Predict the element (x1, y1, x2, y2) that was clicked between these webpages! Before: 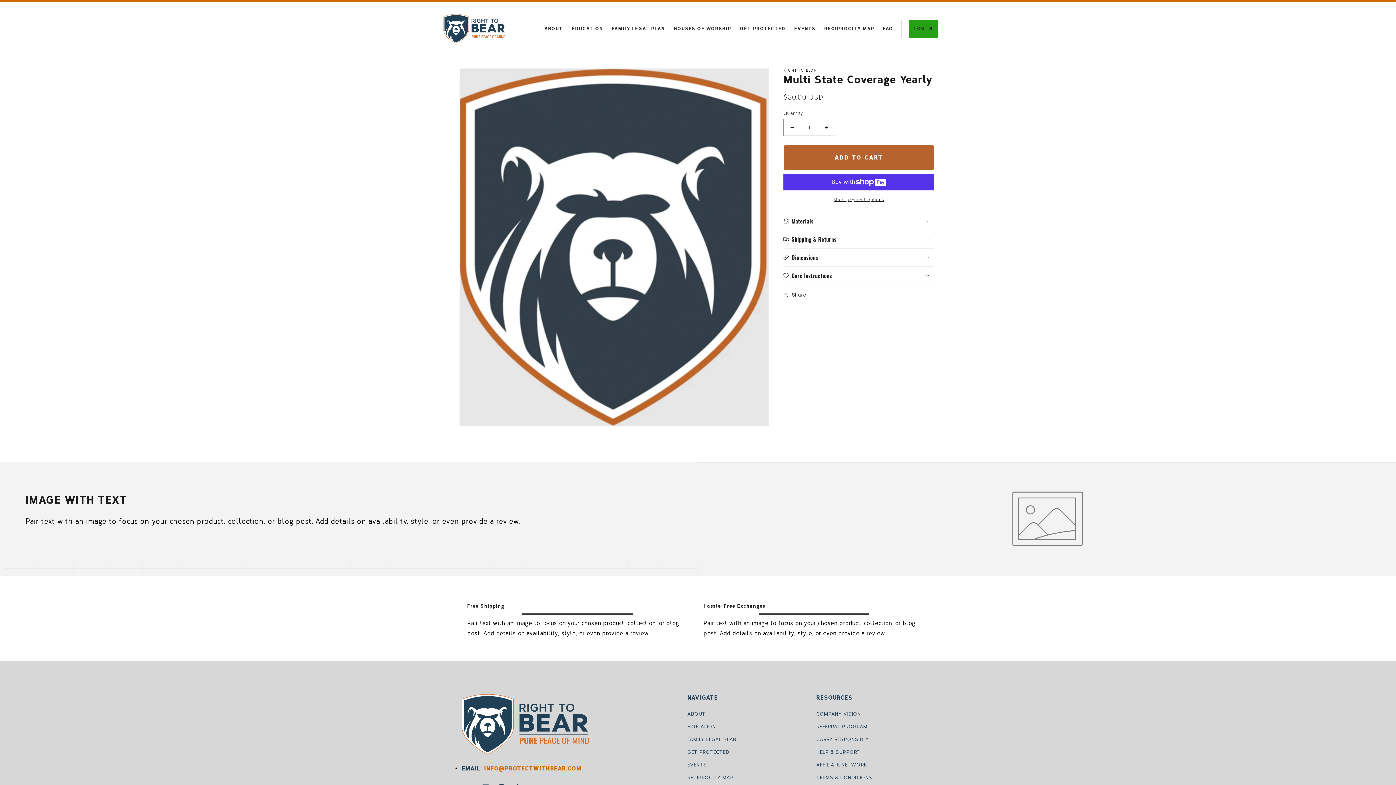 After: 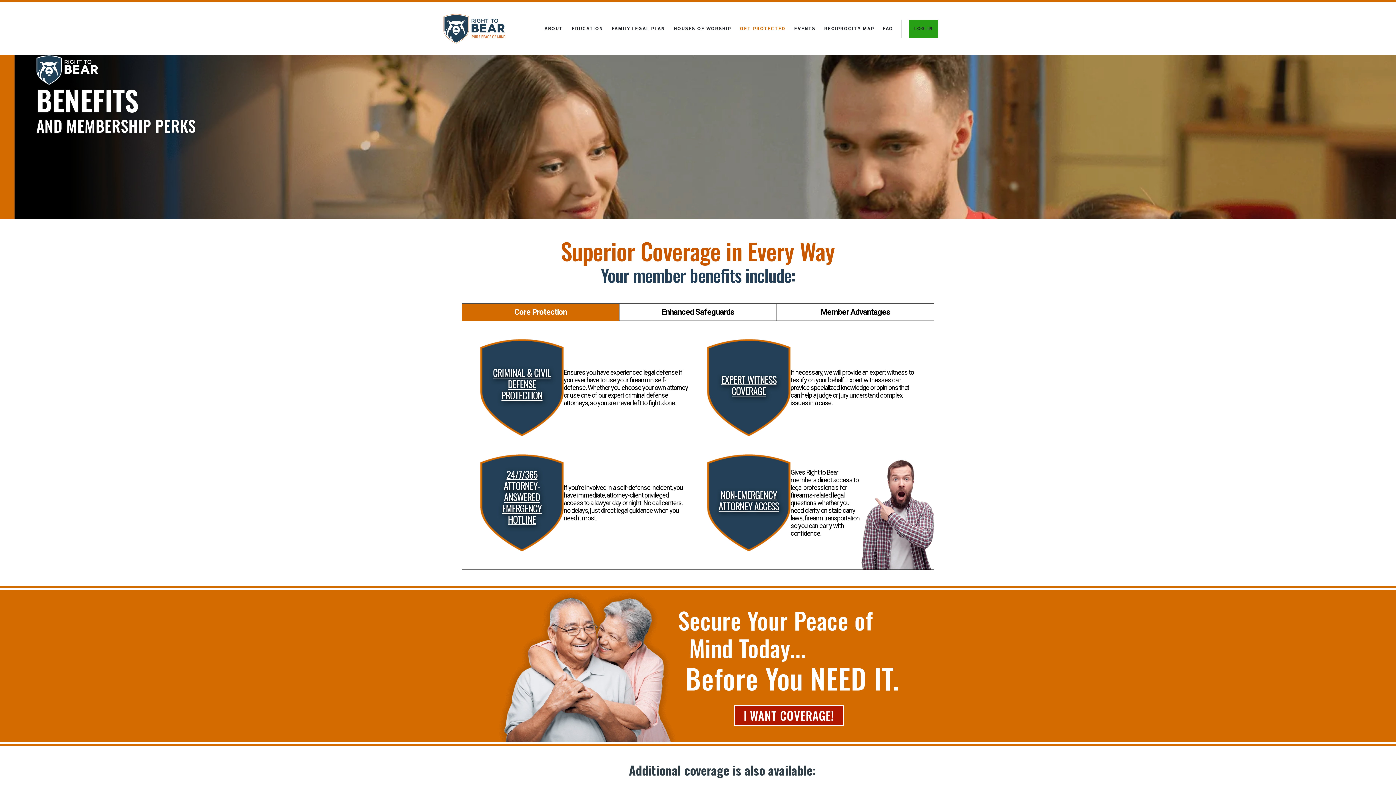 Action: bbox: (735, 21, 790, 36) label: GET PROTECTED